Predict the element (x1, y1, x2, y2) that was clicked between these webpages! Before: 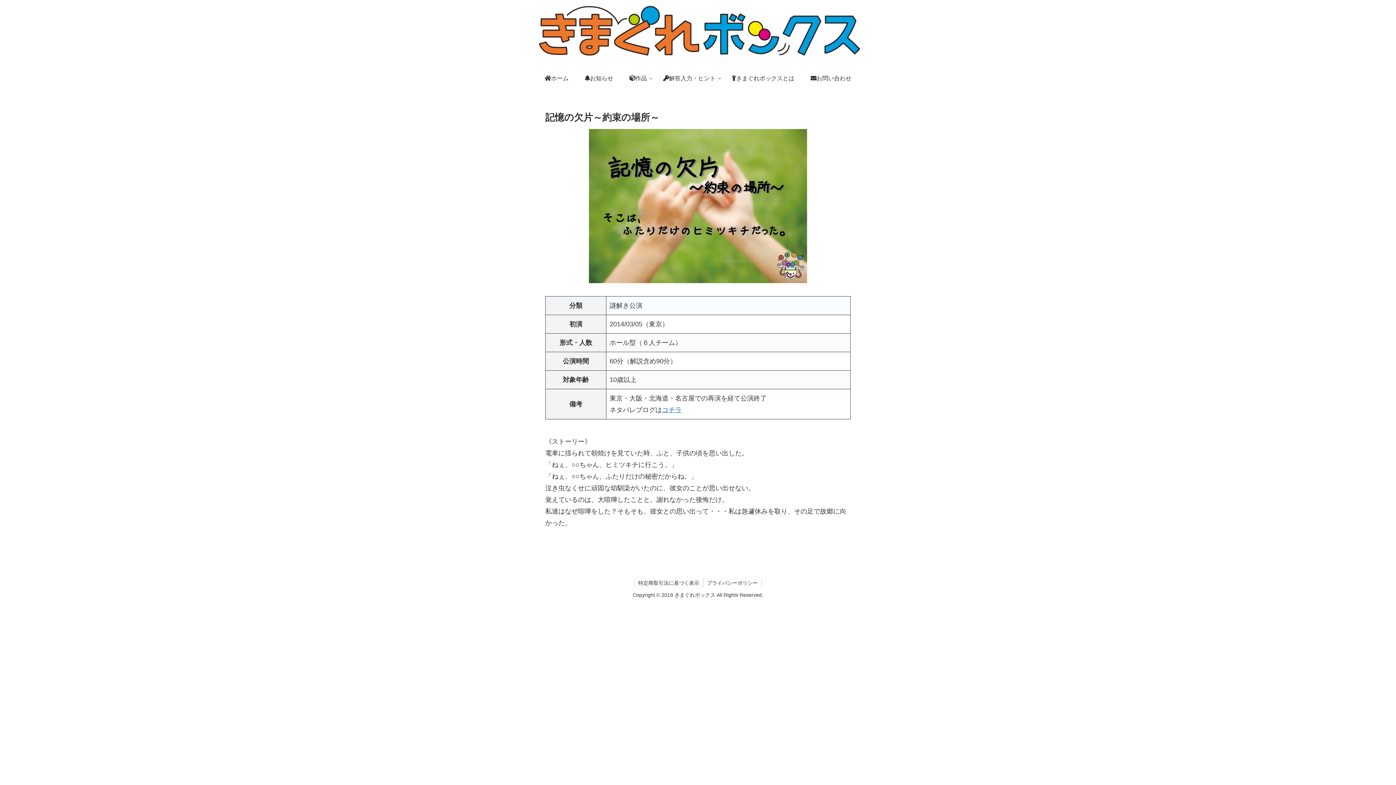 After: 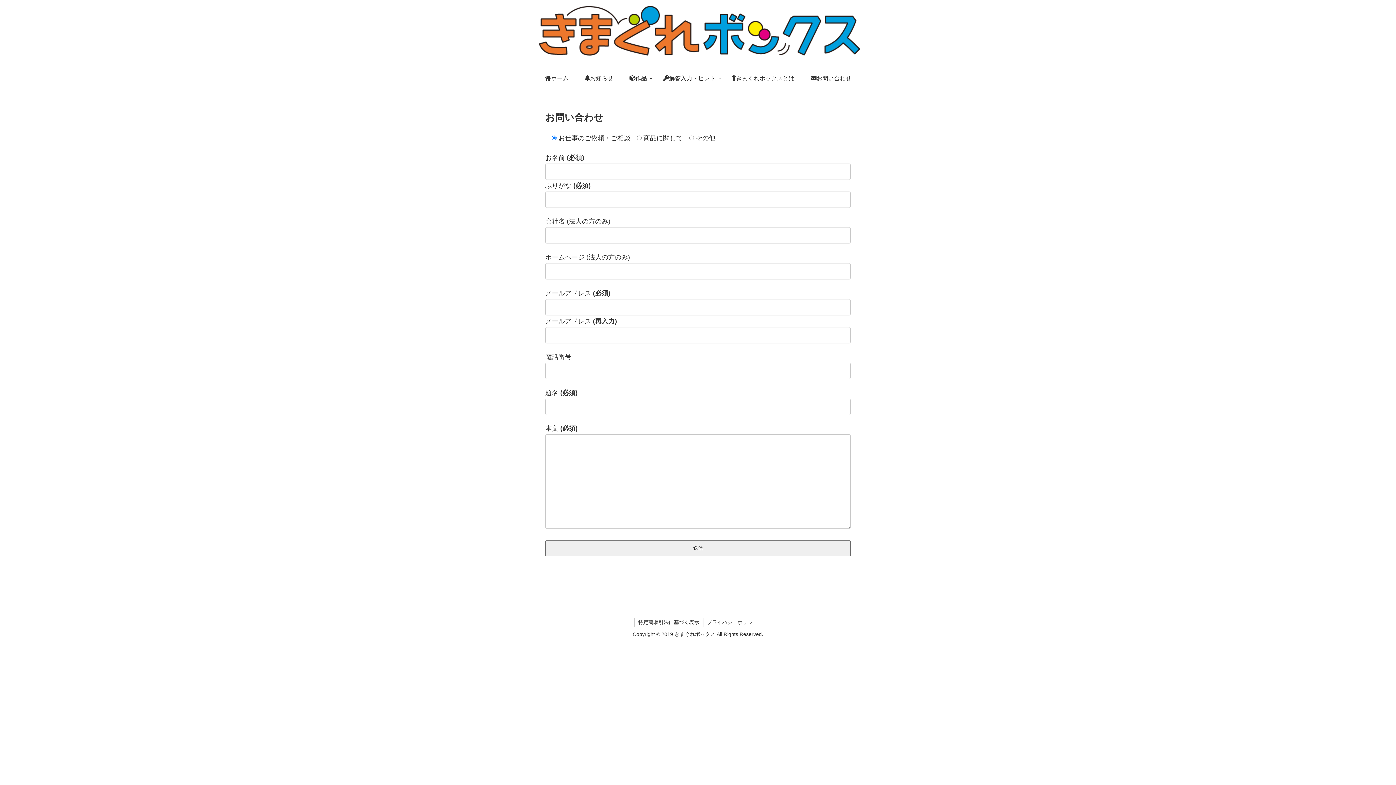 Action: bbox: (802, 67, 859, 89) label: お問い合わせ